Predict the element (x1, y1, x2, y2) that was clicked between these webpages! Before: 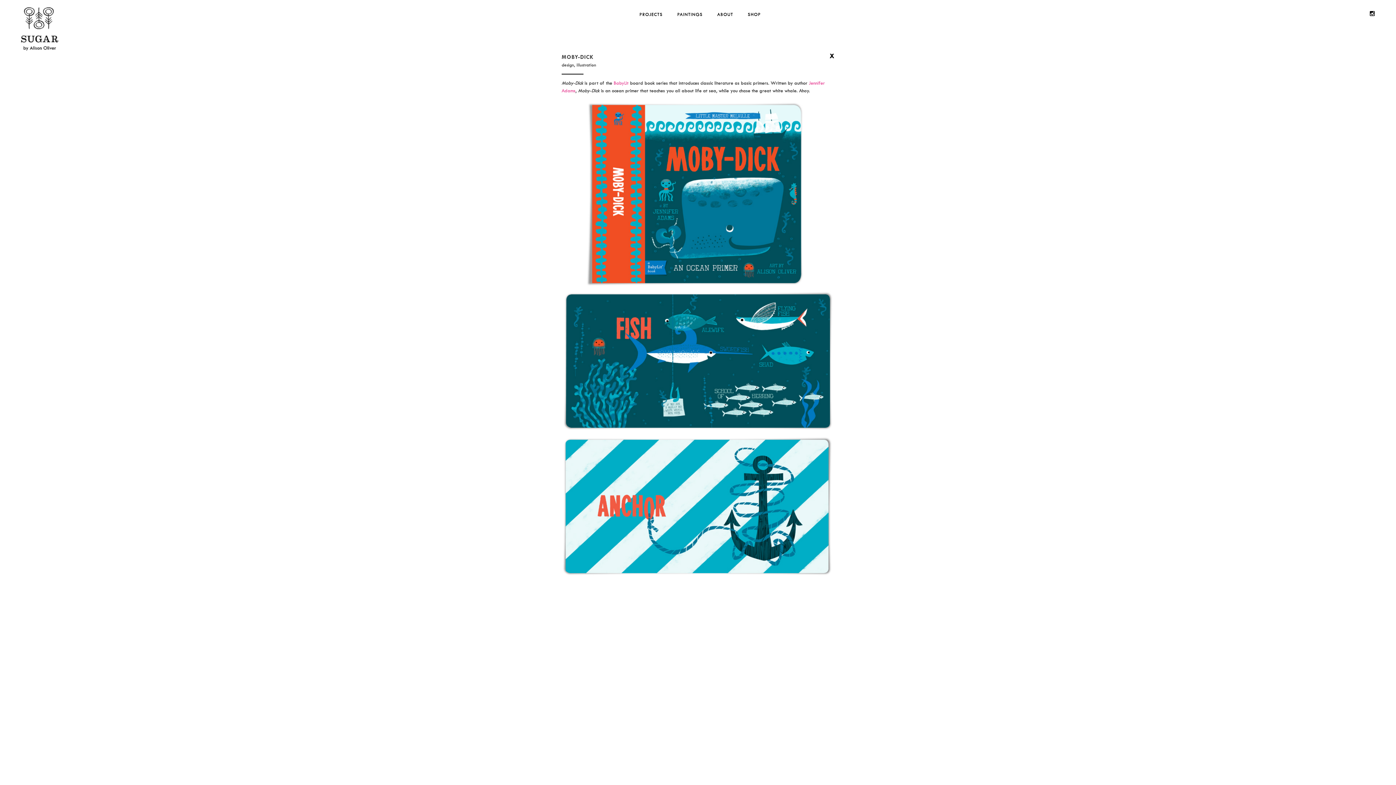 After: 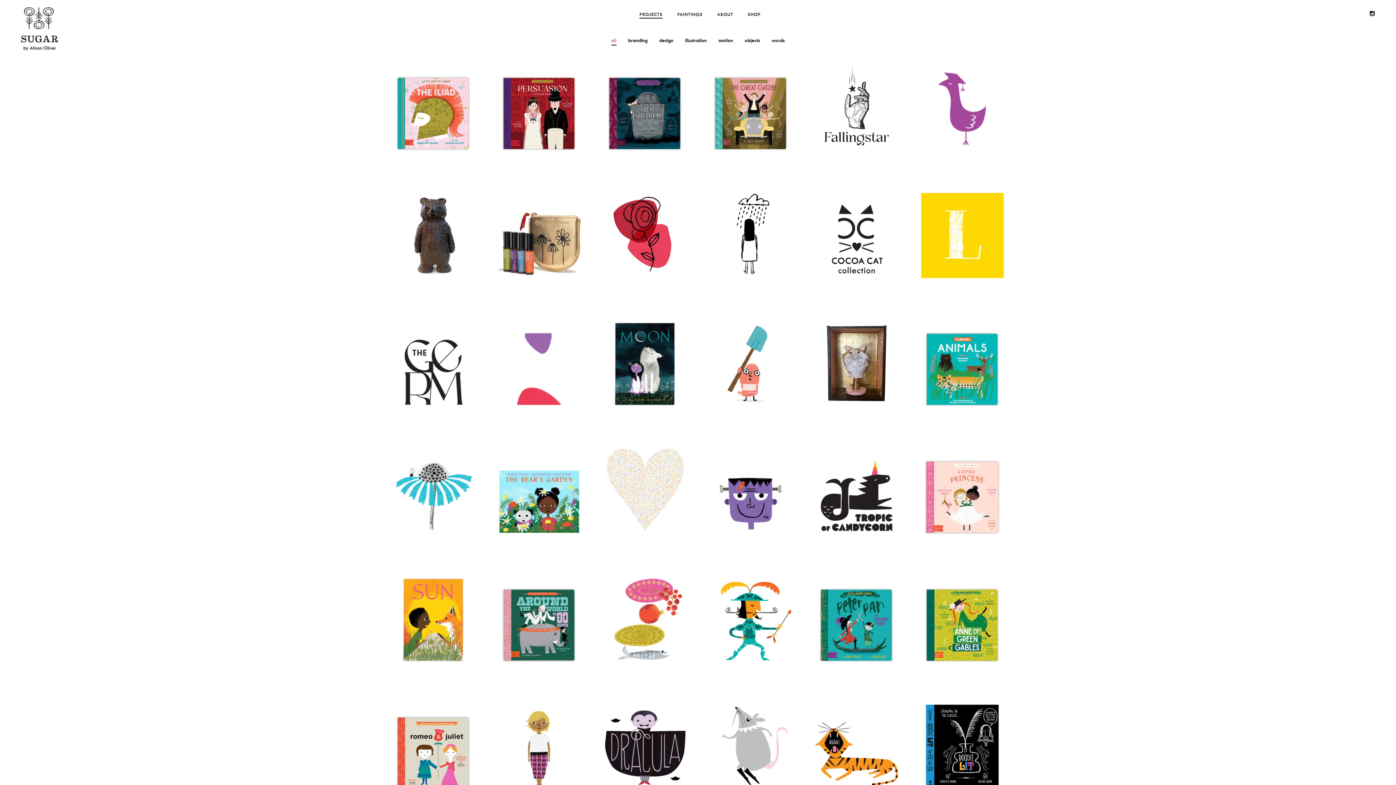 Action: label: X bbox: (829, 53, 834, 59)